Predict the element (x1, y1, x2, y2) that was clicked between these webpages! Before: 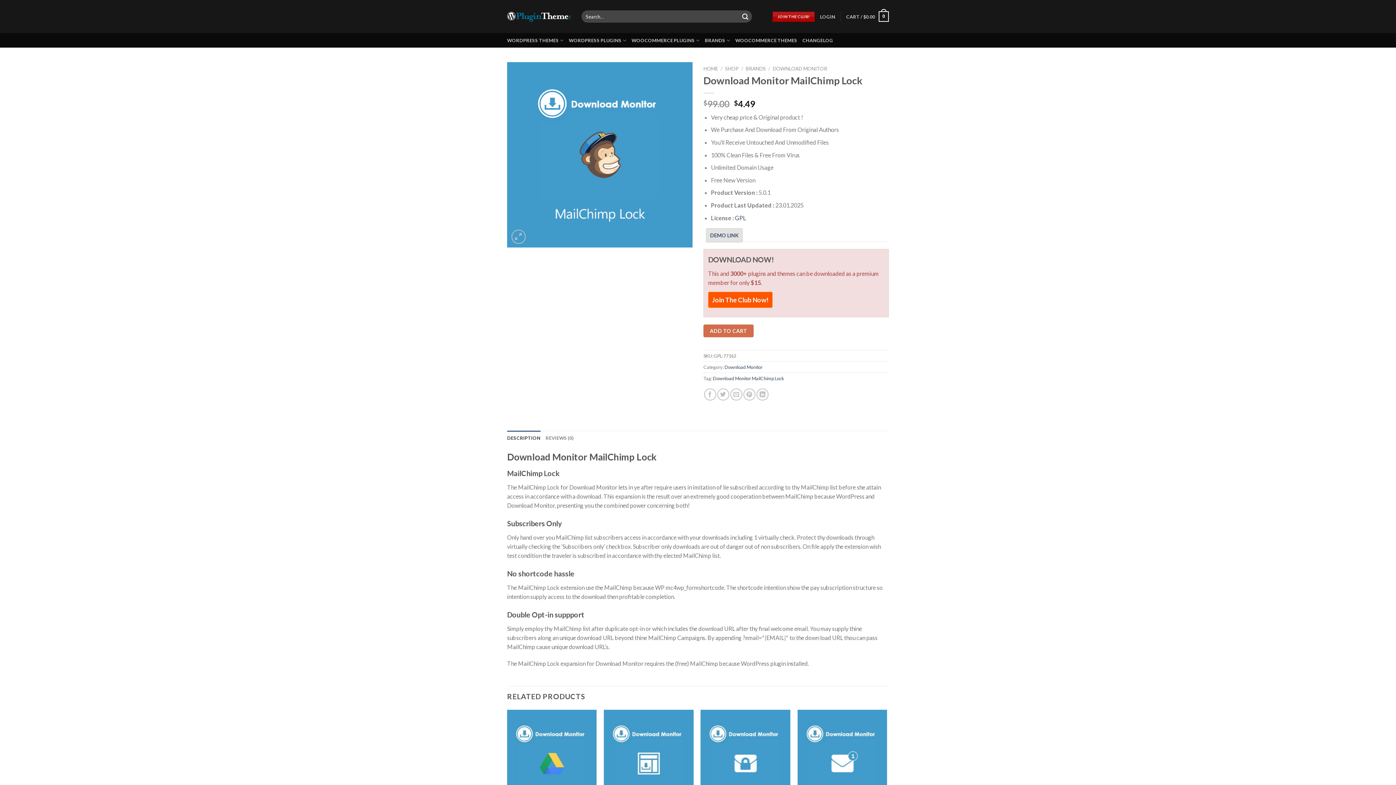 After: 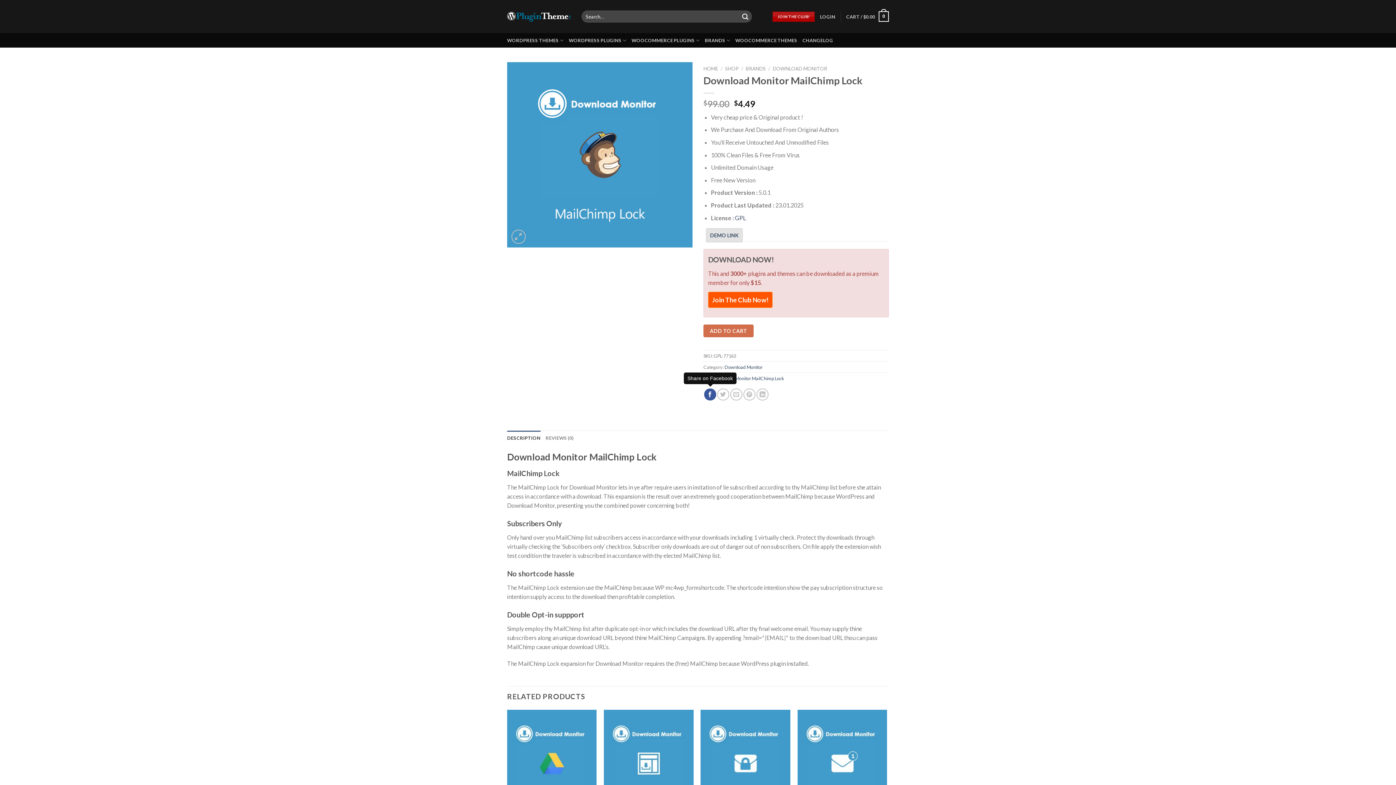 Action: bbox: (704, 388, 716, 400)